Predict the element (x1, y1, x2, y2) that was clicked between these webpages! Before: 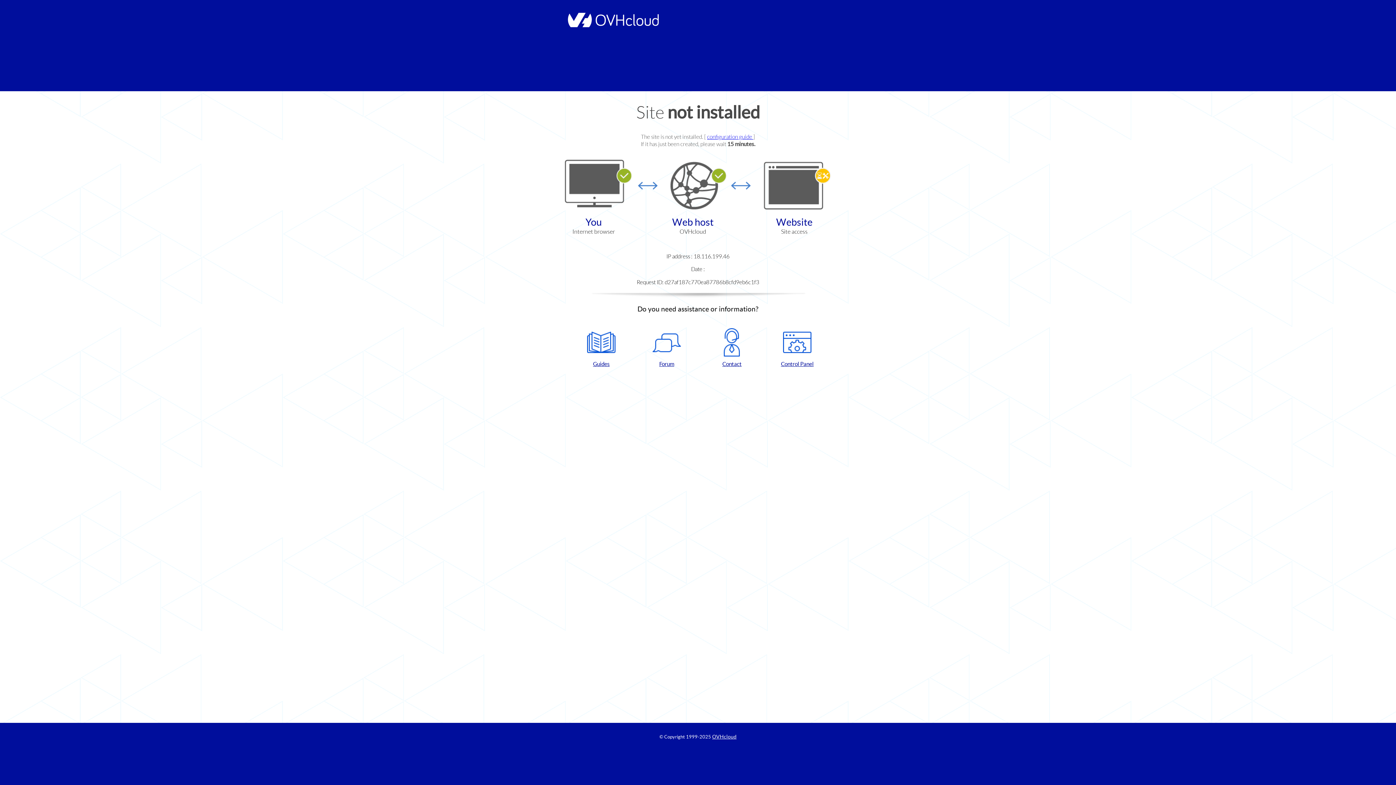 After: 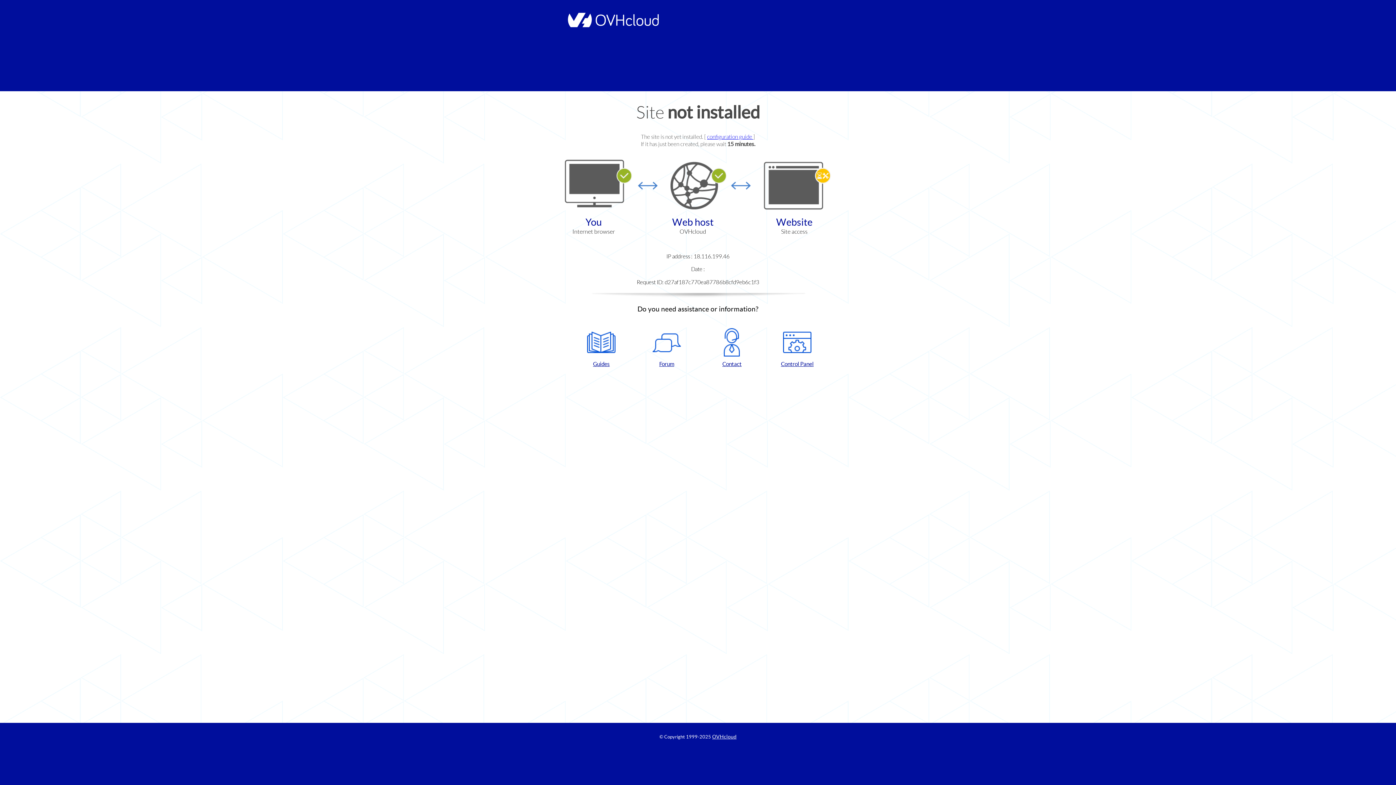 Action: bbox: (768, 328, 826, 367) label: Control Panel